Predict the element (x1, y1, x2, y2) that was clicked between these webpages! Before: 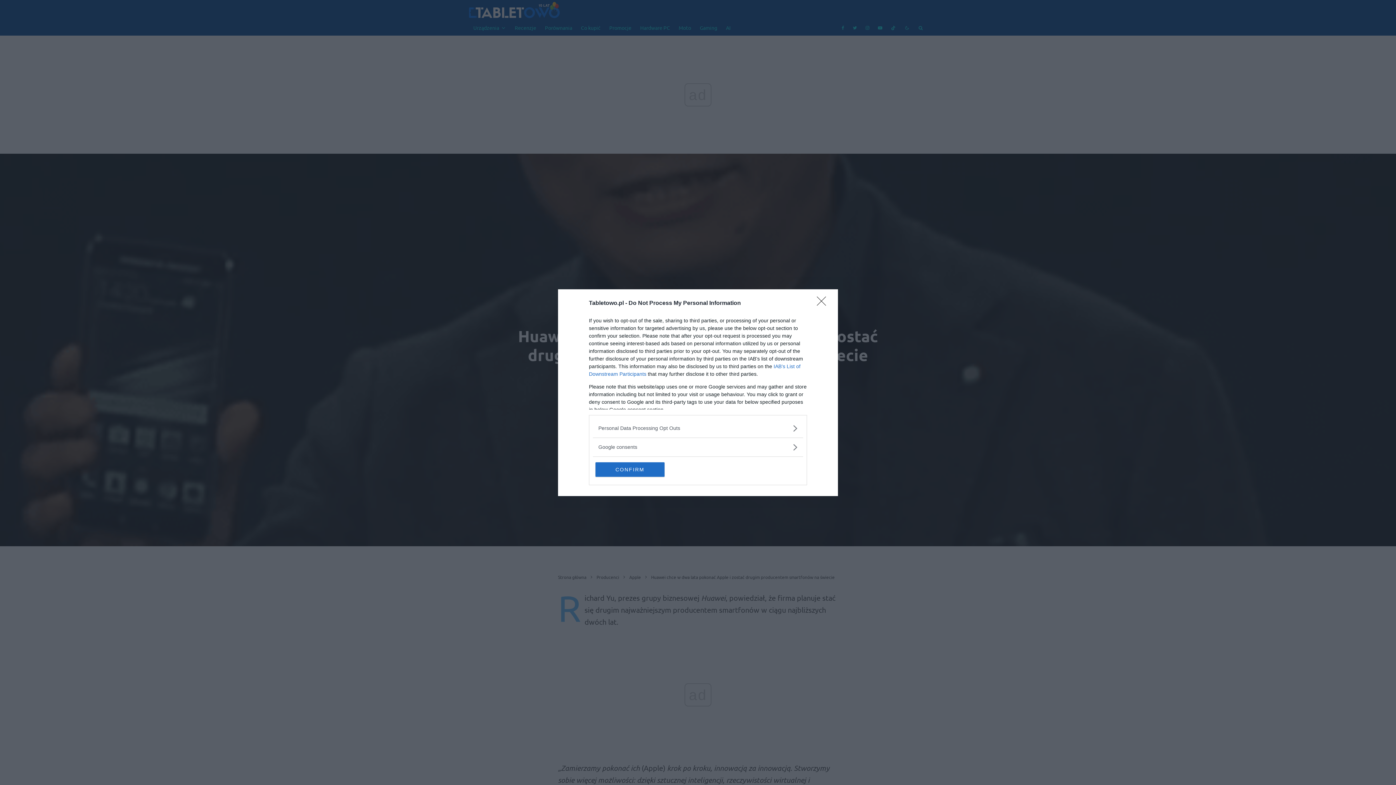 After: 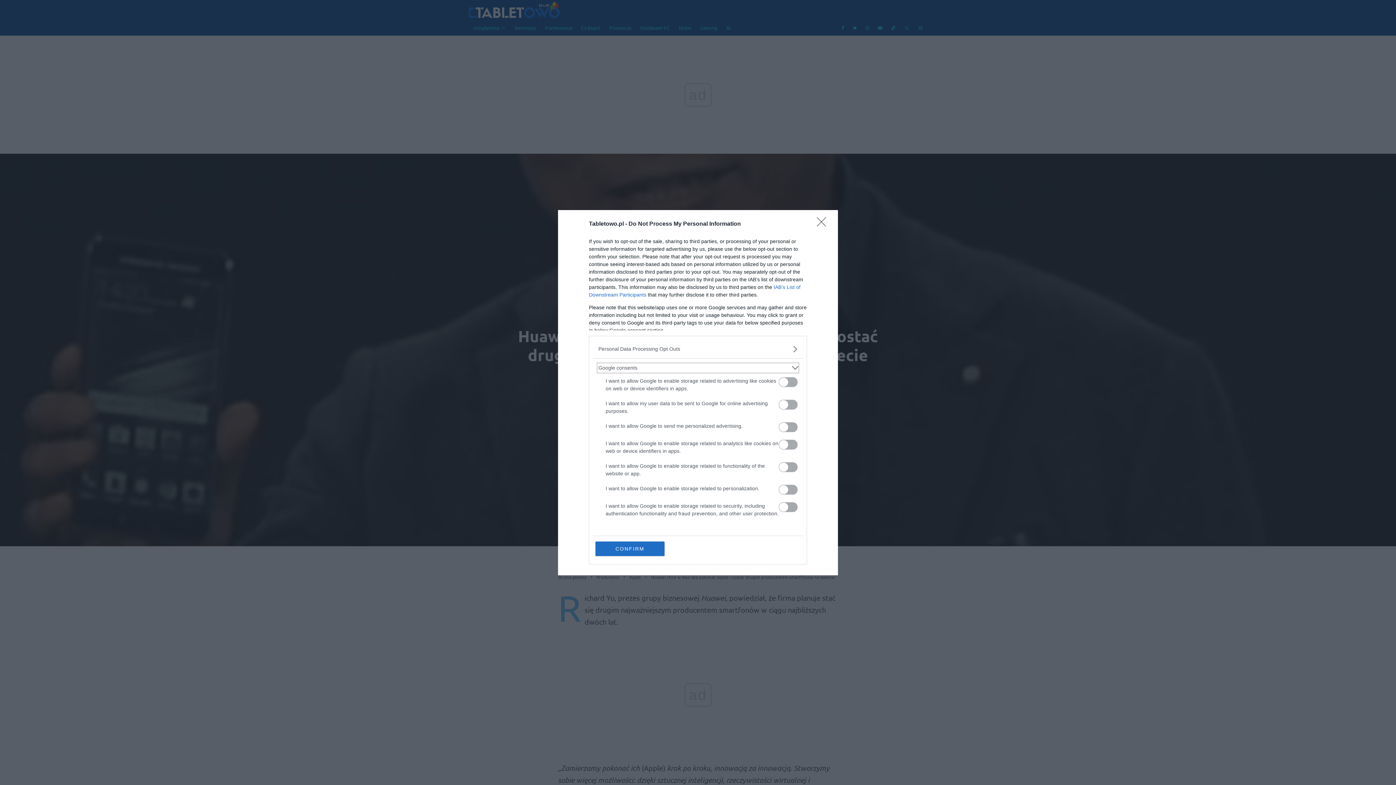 Action: label: Google consents bbox: (598, 443, 797, 451)